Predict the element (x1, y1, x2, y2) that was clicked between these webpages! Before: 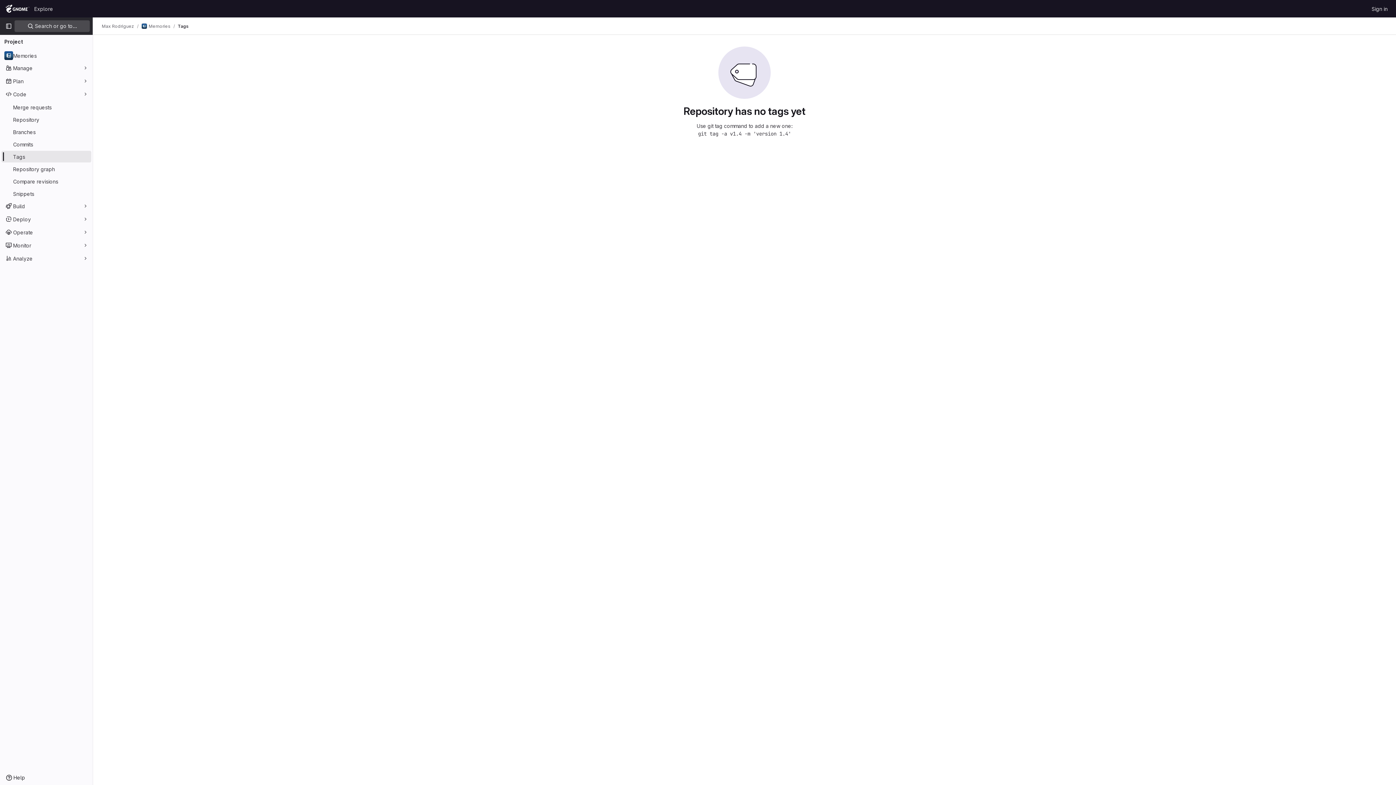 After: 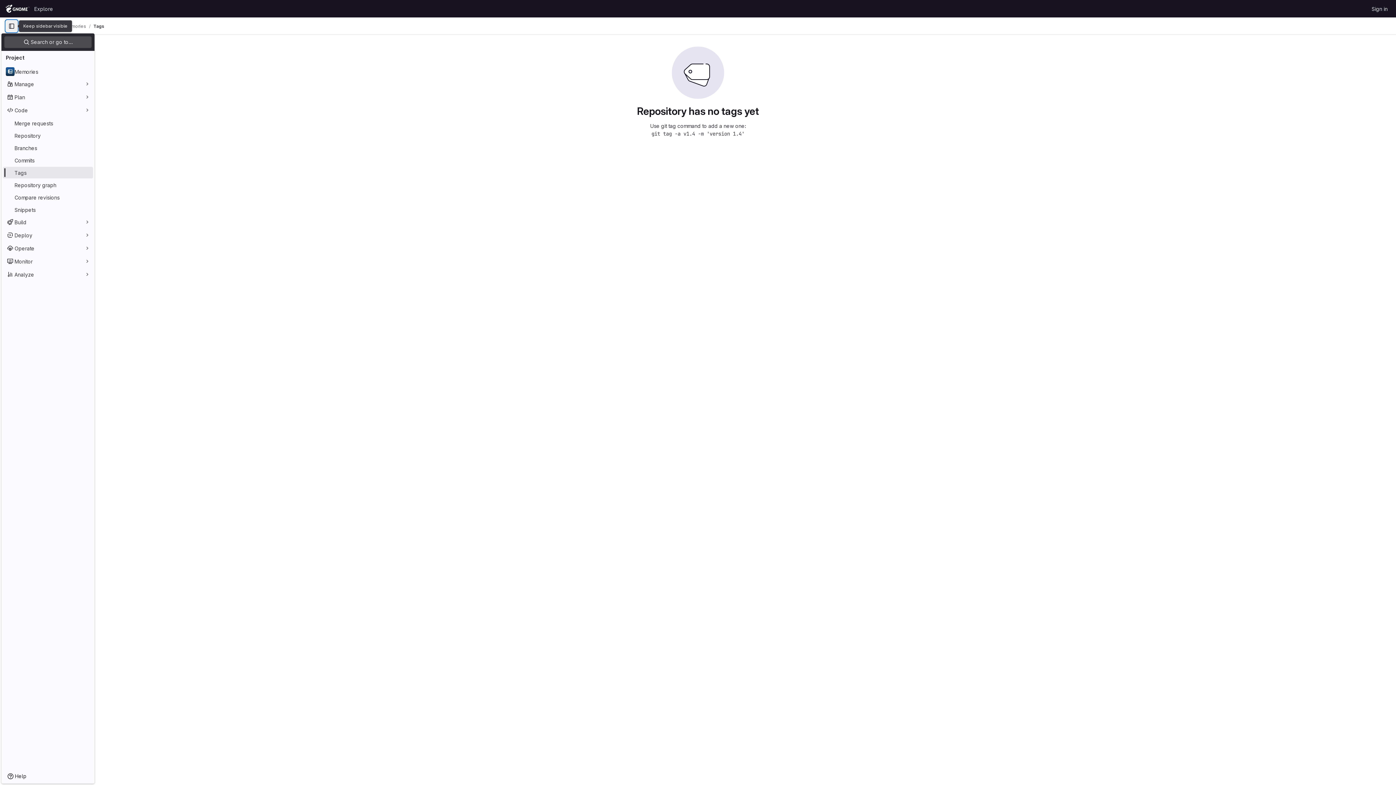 Action: bbox: (2, 20, 14, 32) label: Primary navigation sidebar